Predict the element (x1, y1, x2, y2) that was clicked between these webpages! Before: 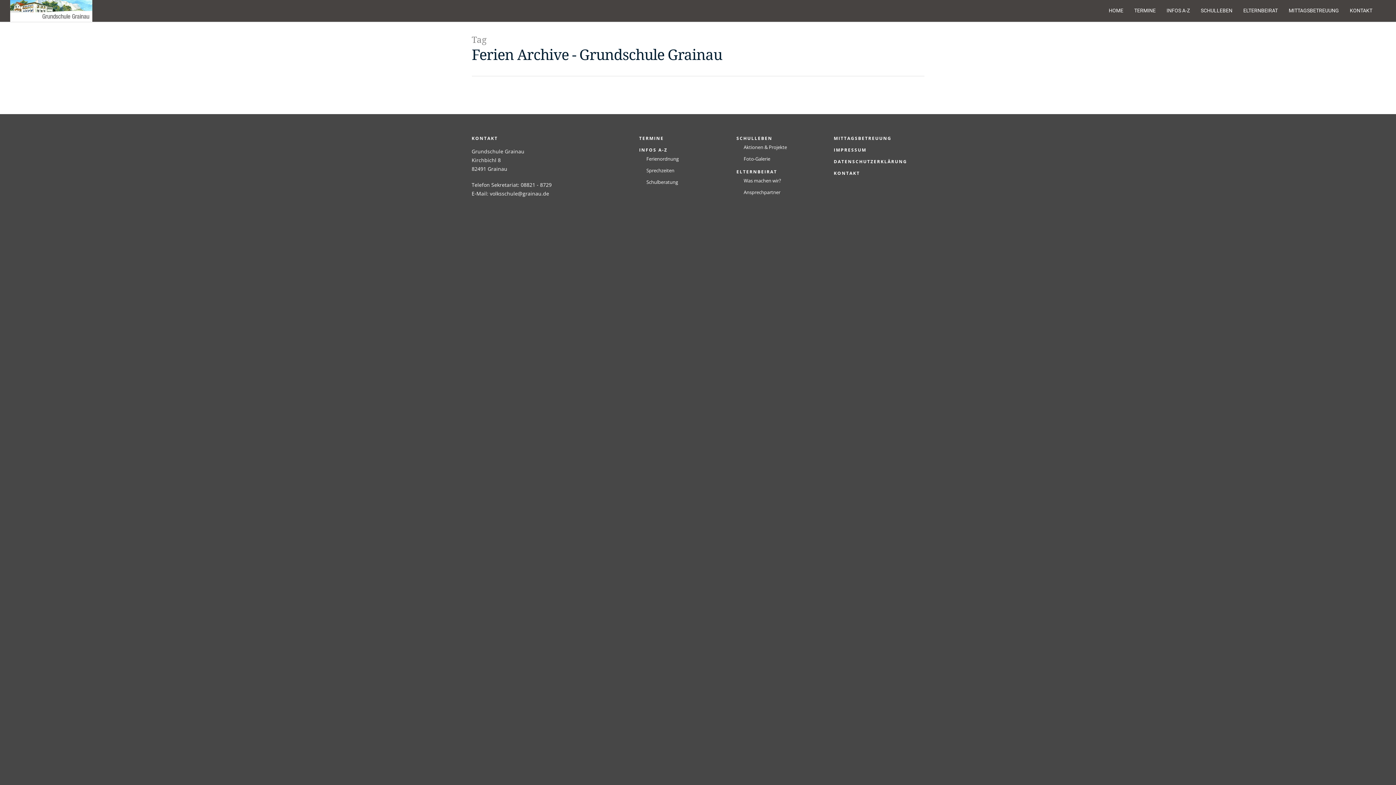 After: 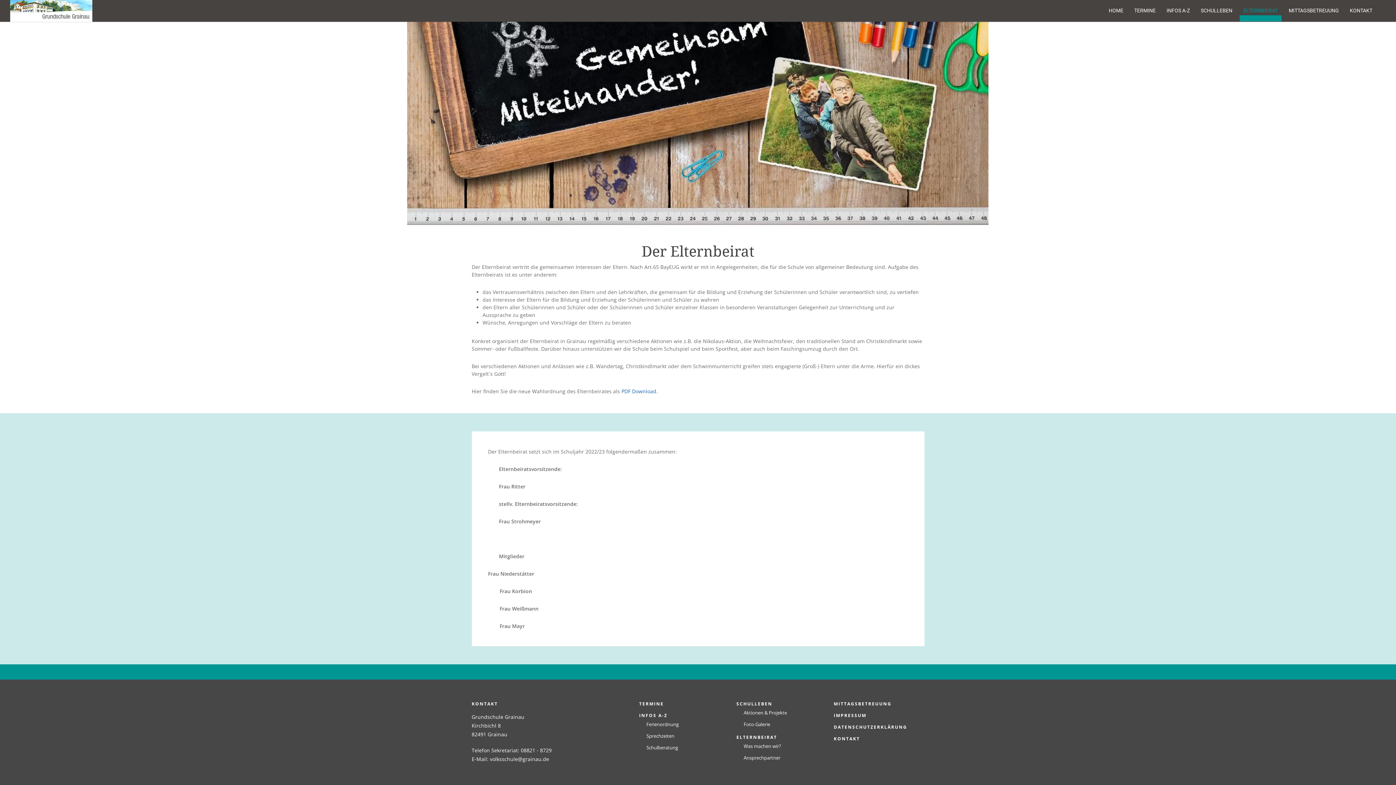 Action: bbox: (743, 188, 824, 196) label: Ansprechpartner